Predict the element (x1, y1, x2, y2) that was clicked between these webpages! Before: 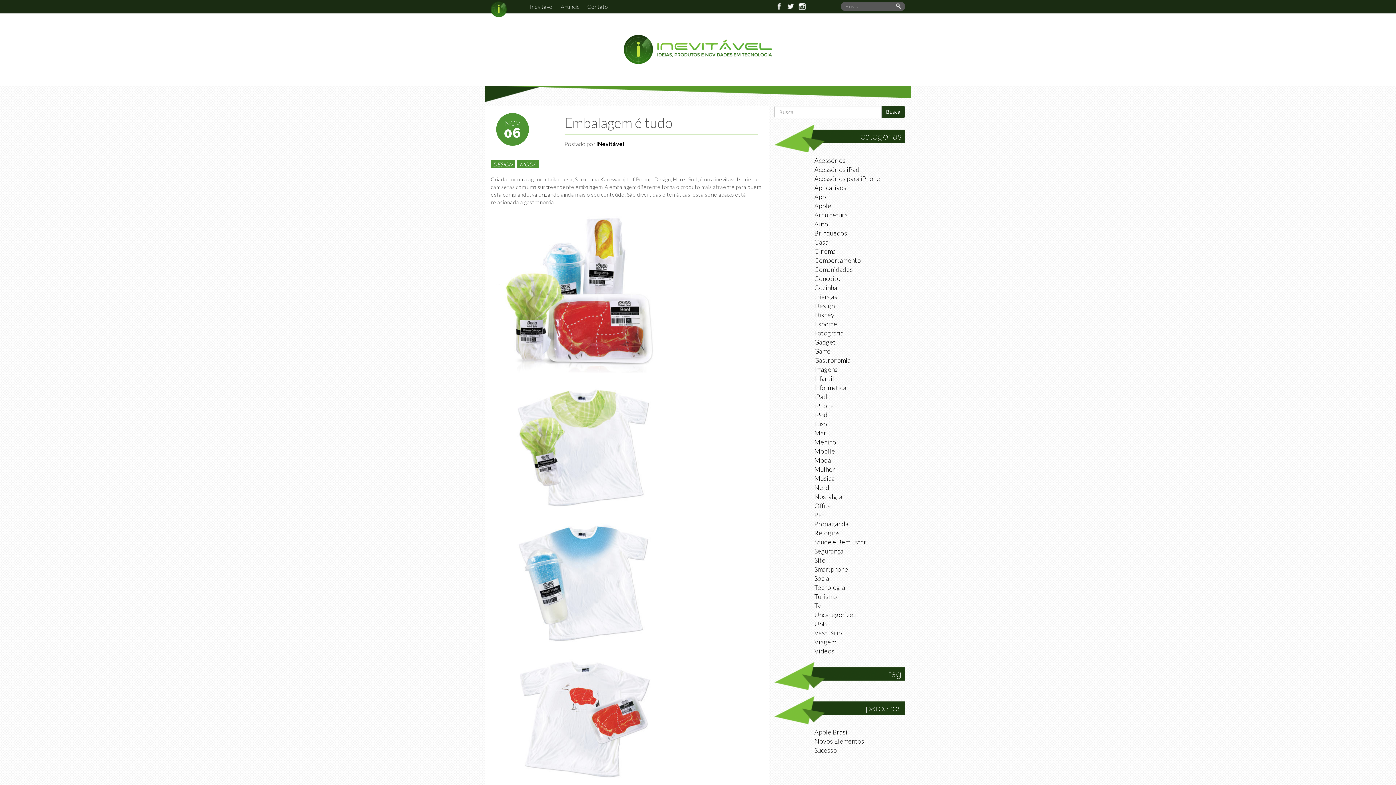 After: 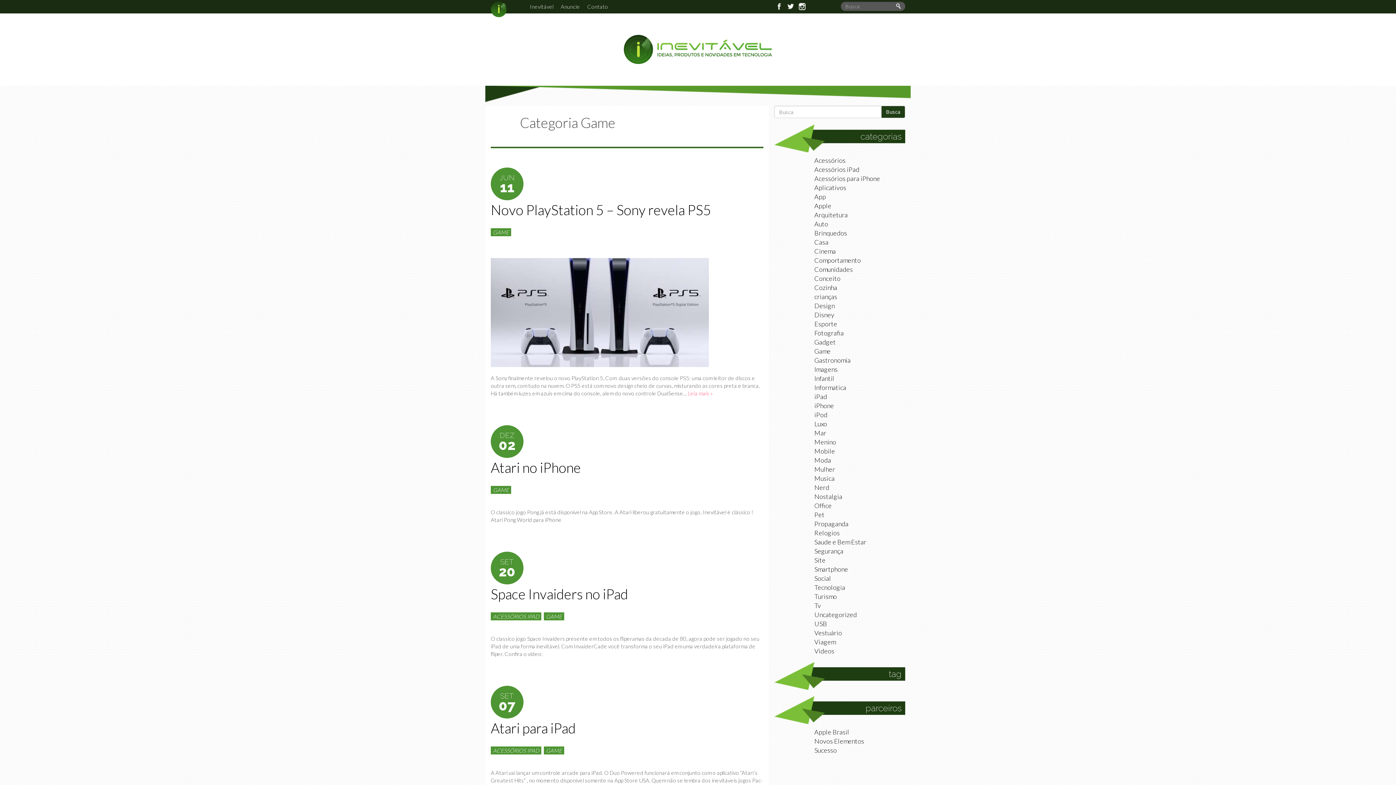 Action: bbox: (814, 347, 830, 355) label: Game